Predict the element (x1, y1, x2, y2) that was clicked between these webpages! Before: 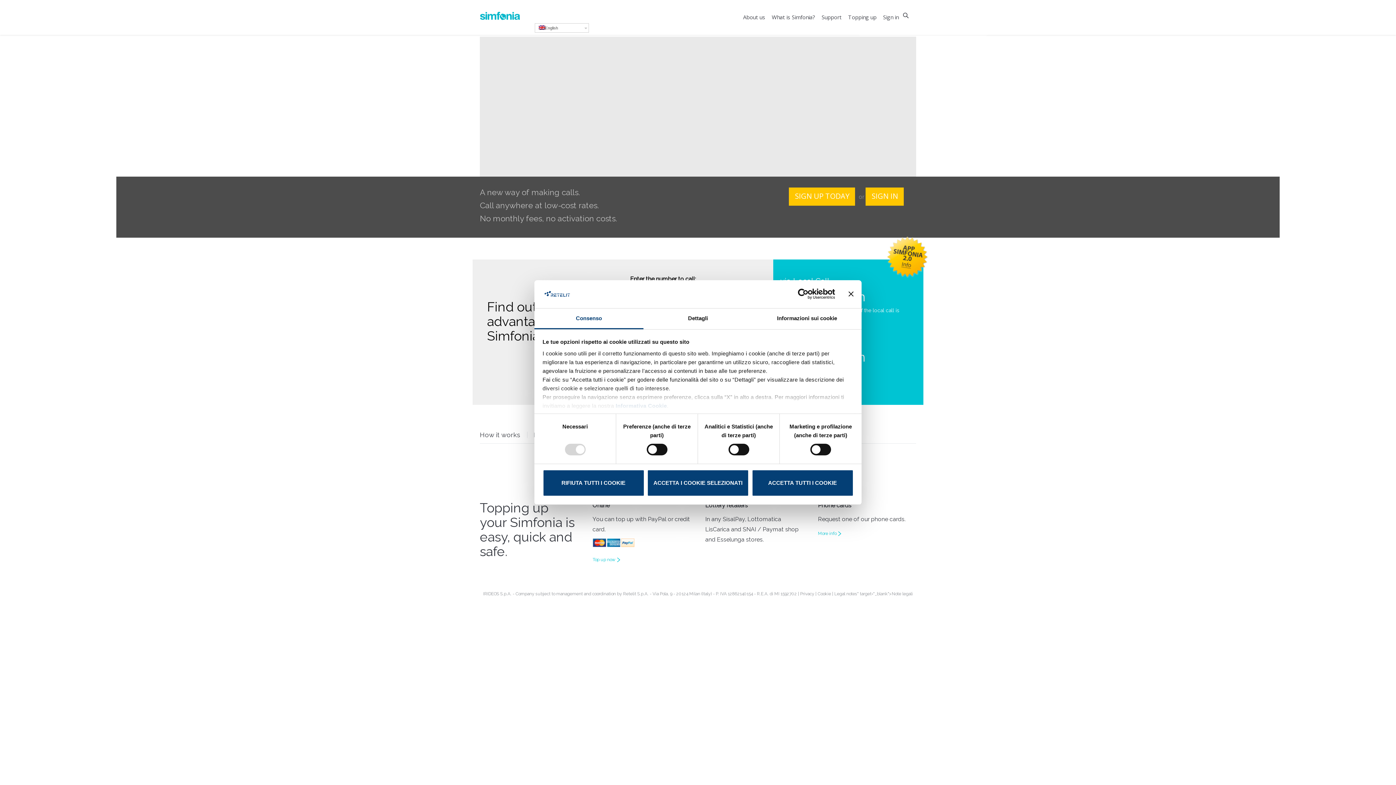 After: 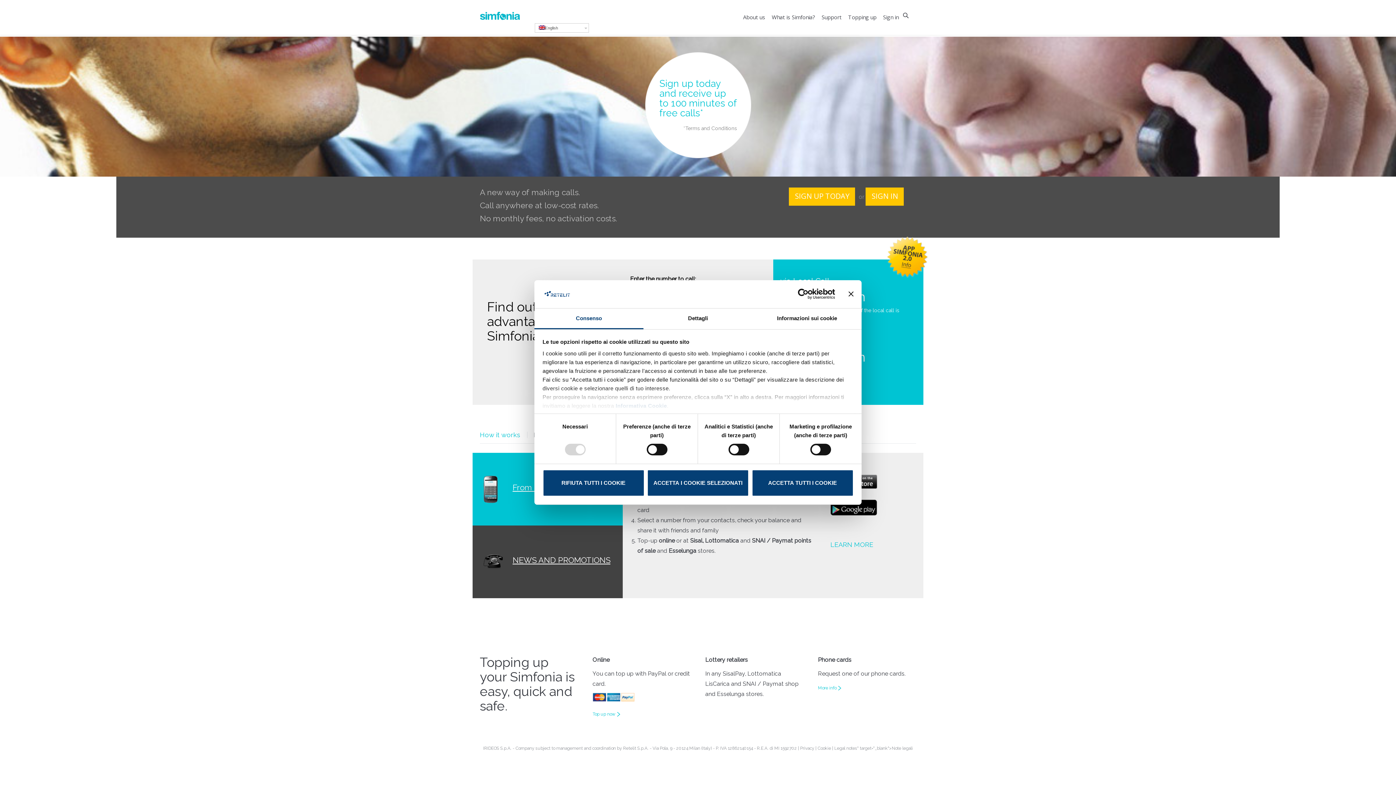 Action: bbox: (834, 451, 857, 456) label: Legal notes